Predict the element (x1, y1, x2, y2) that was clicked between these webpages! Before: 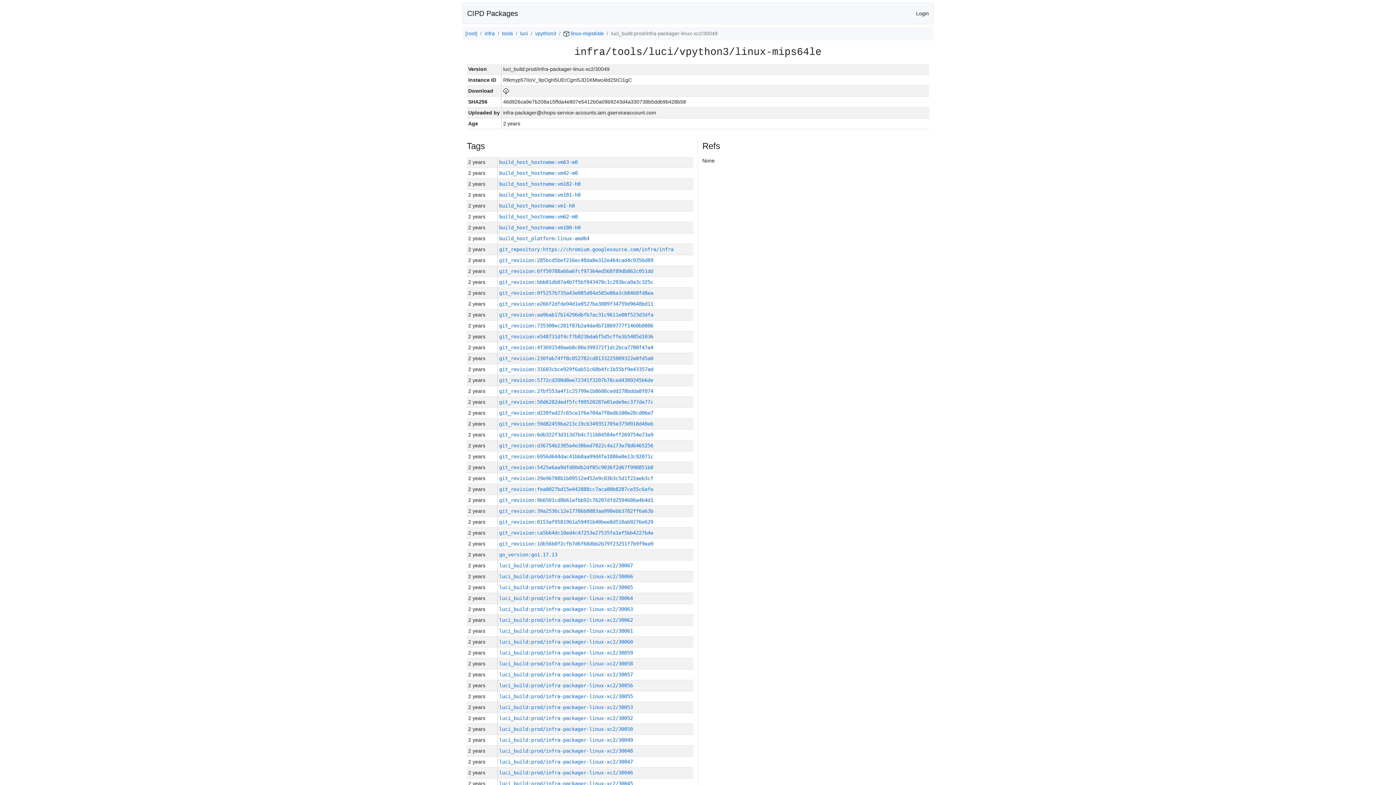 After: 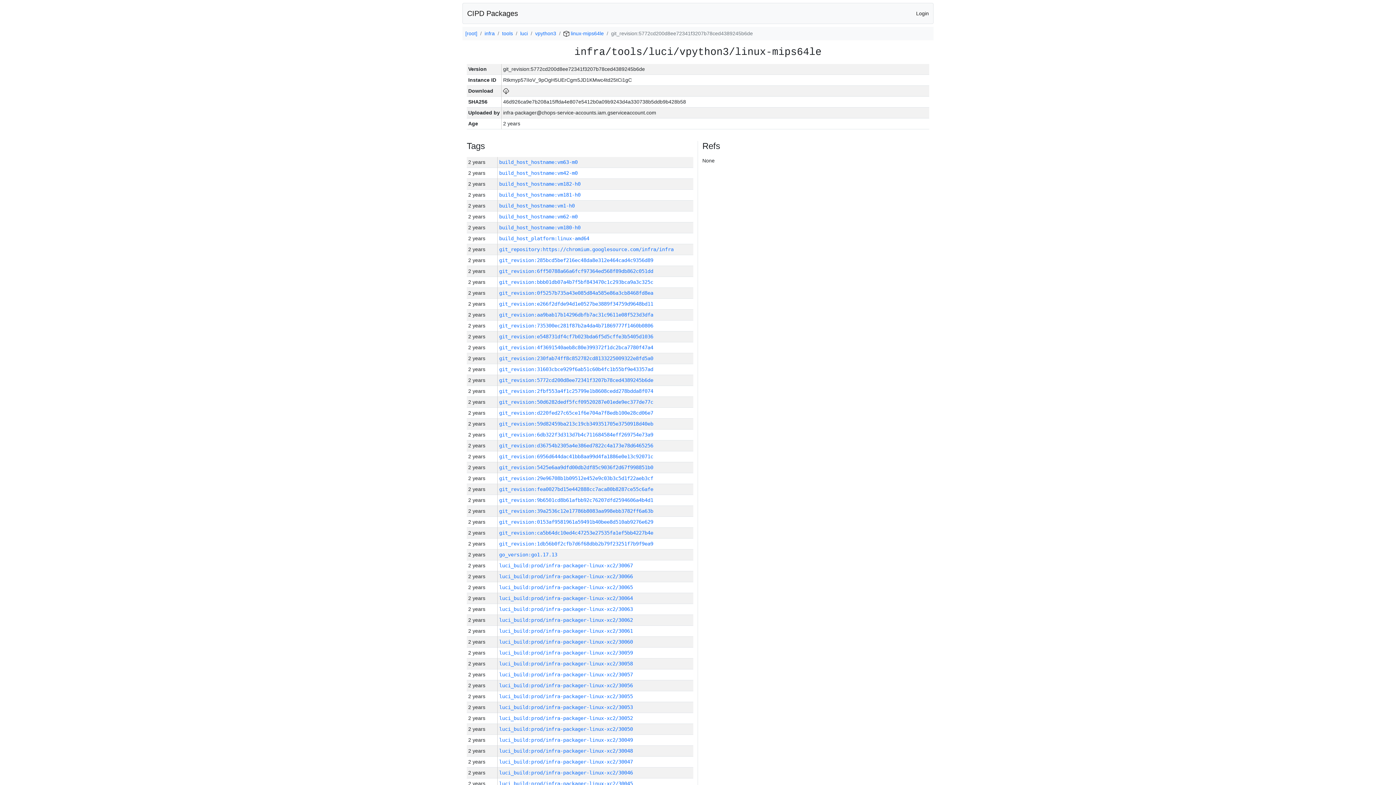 Action: label: git_revision:5772cd200d8ee72341f3207b78ced4389245b6de bbox: (499, 377, 653, 383)